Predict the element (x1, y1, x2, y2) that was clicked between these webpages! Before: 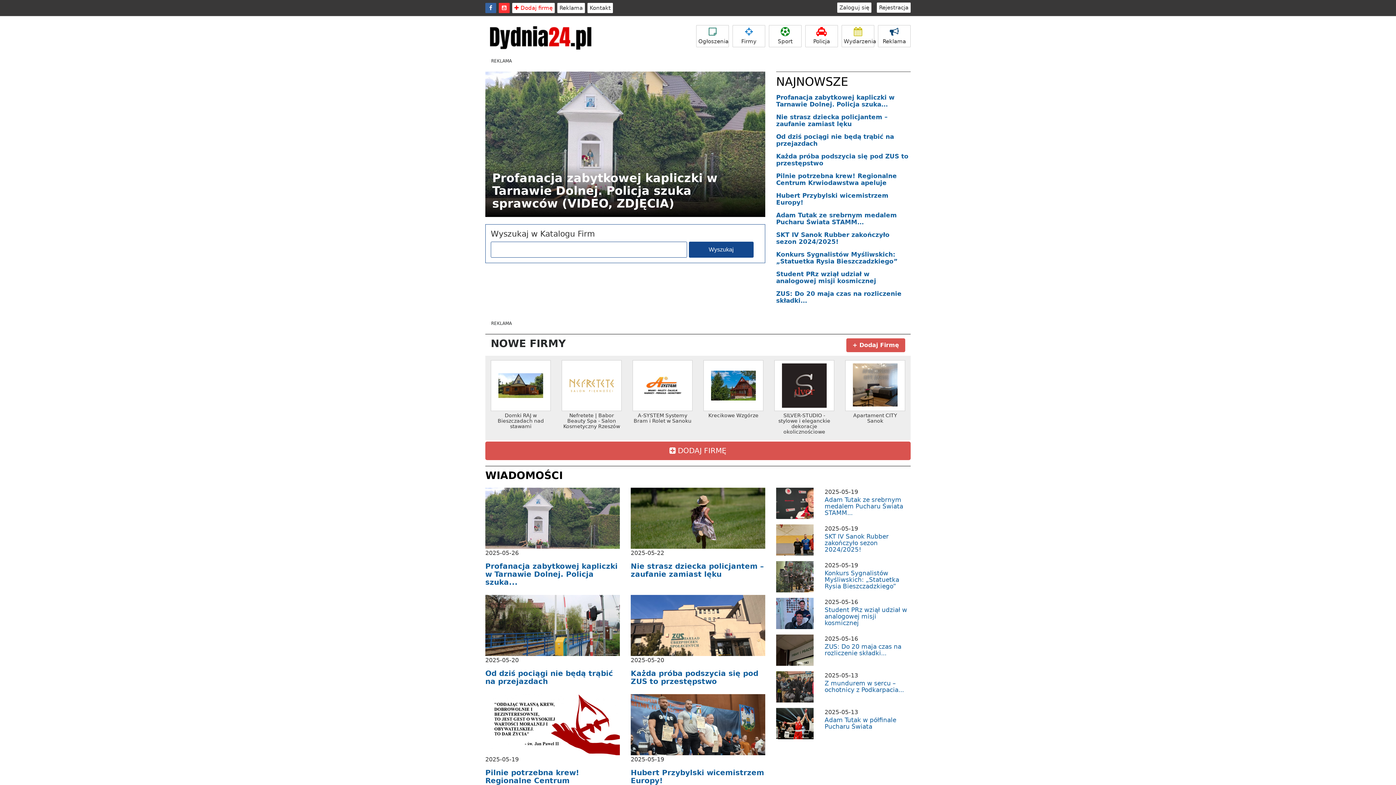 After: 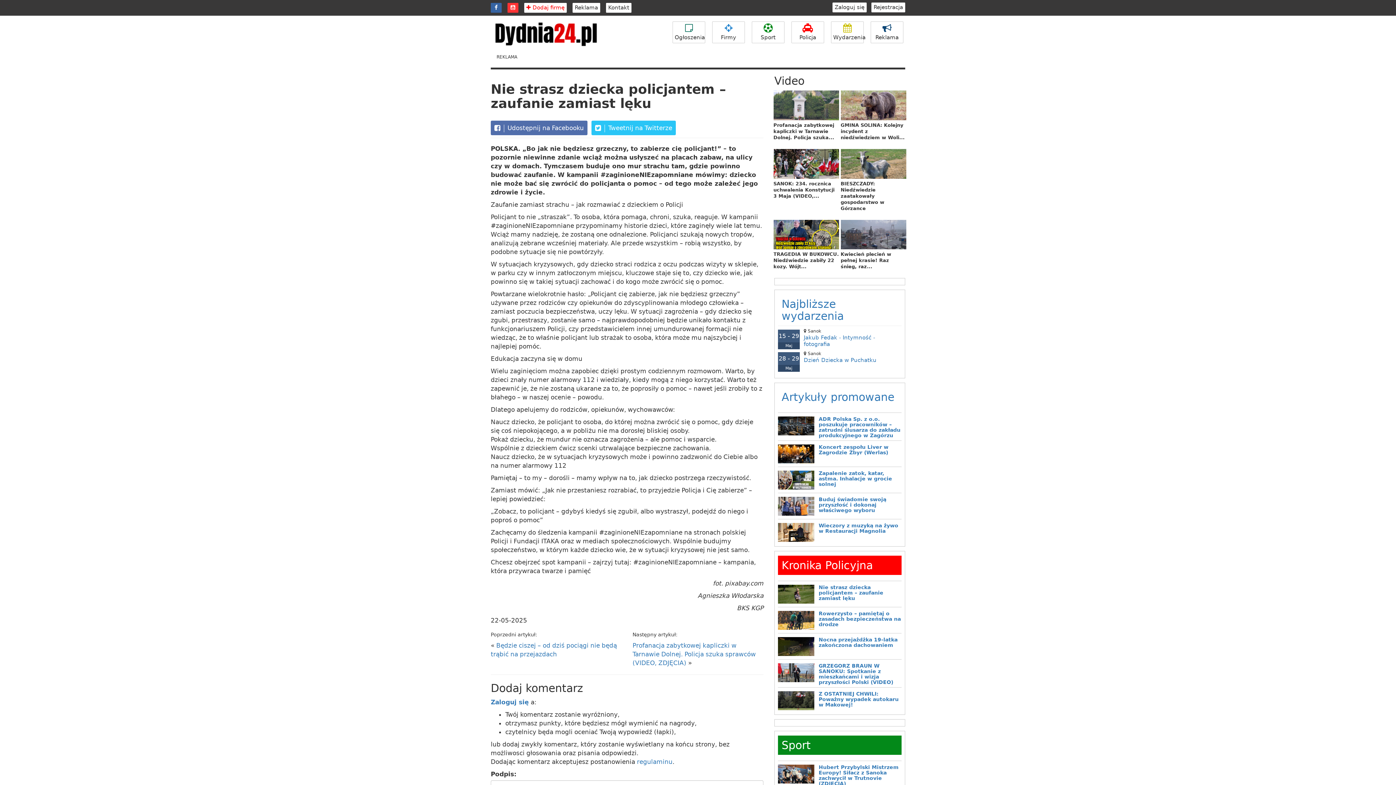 Action: bbox: (630, 562, 764, 578) label: Nie strasz dziecka policjantem – zaufanie zamiast lęku